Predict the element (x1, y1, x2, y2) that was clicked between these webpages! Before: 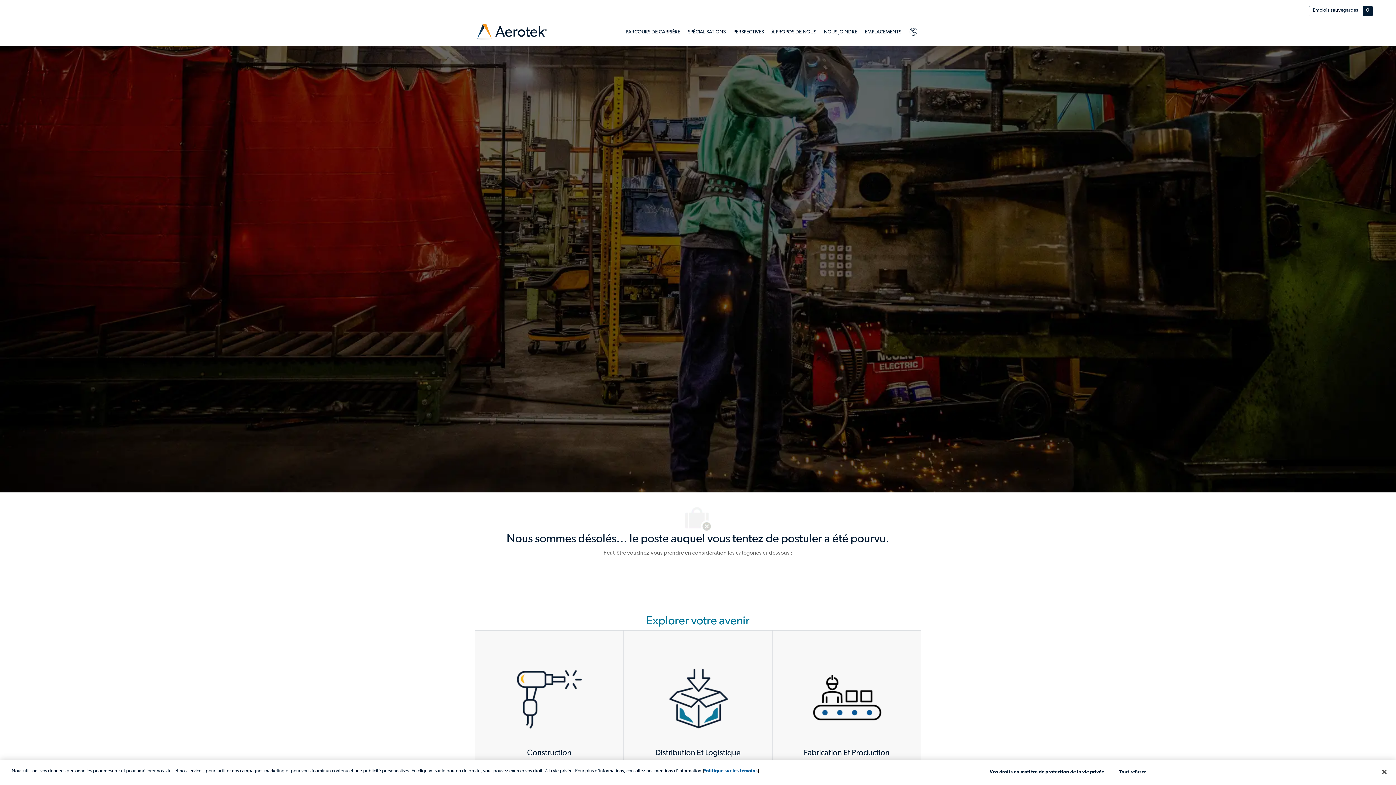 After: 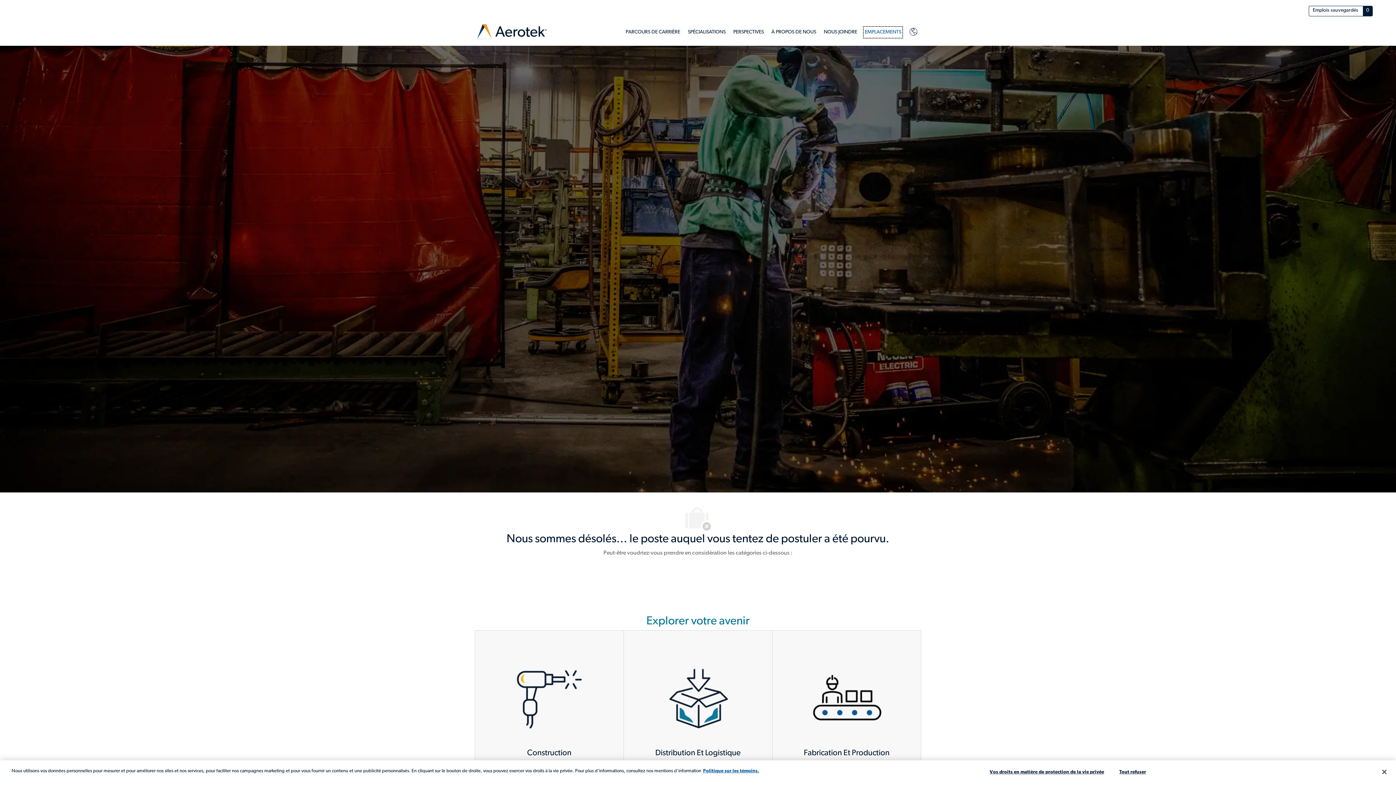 Action: bbox: (865, 27, 901, 36) label: EMPLACEMENTS